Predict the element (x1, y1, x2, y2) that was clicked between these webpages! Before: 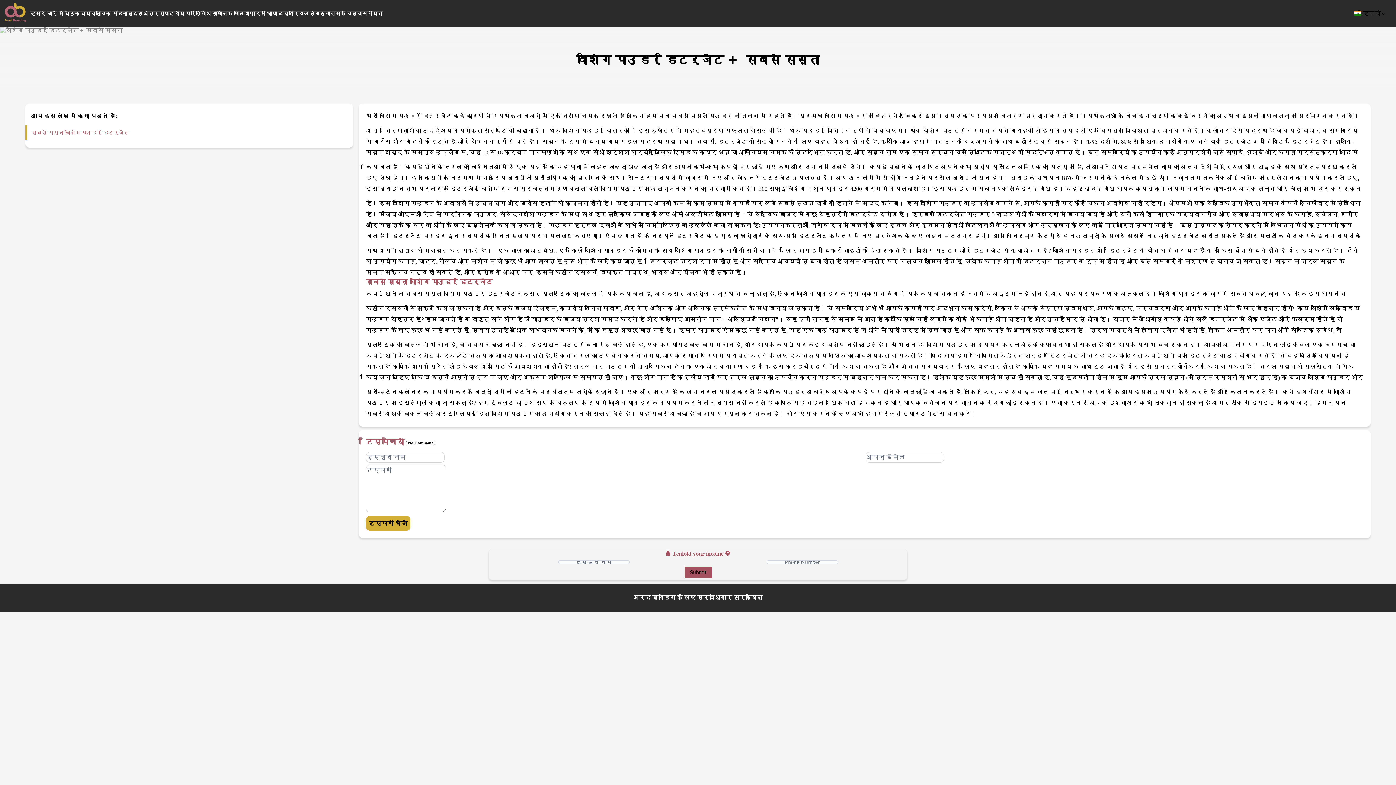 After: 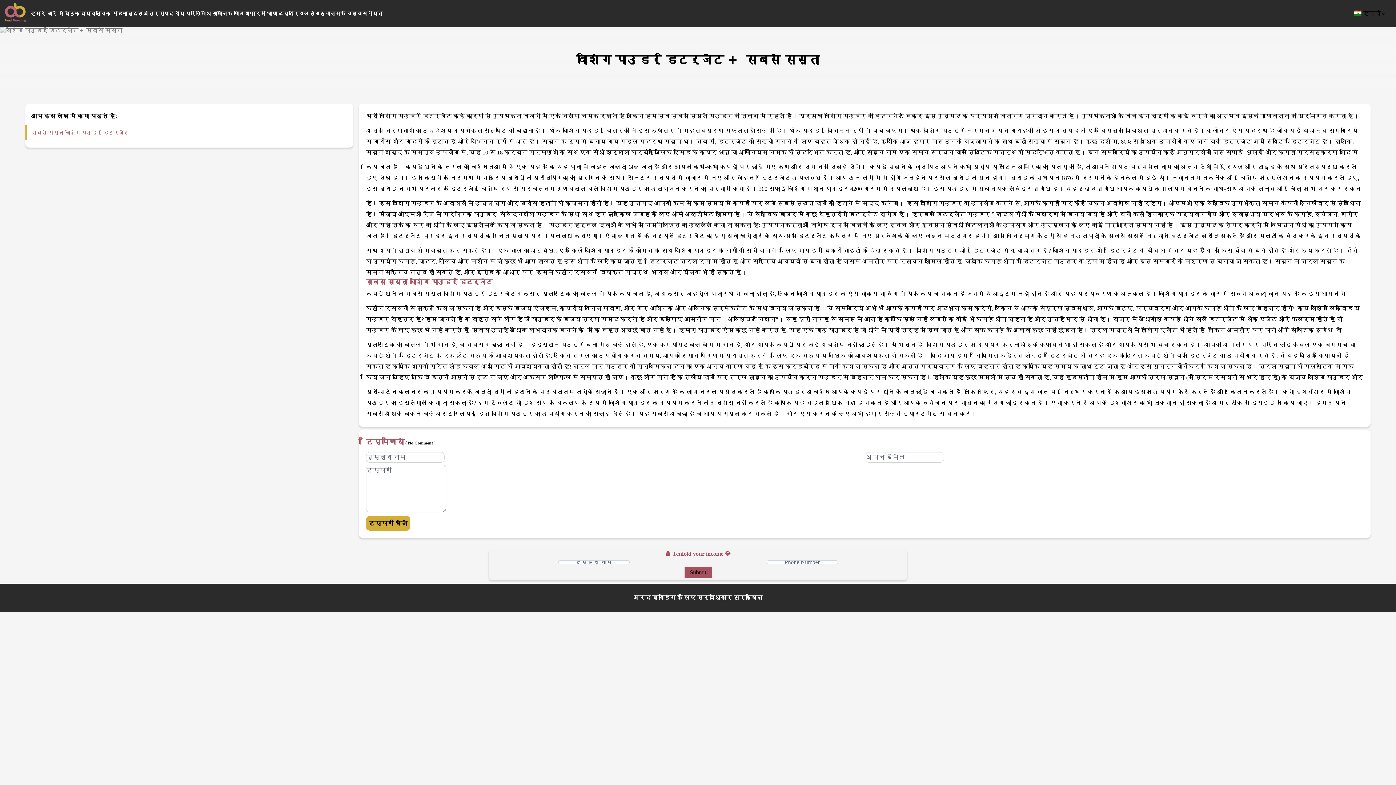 Action: bbox: (684, 566, 711, 578) label: Submit